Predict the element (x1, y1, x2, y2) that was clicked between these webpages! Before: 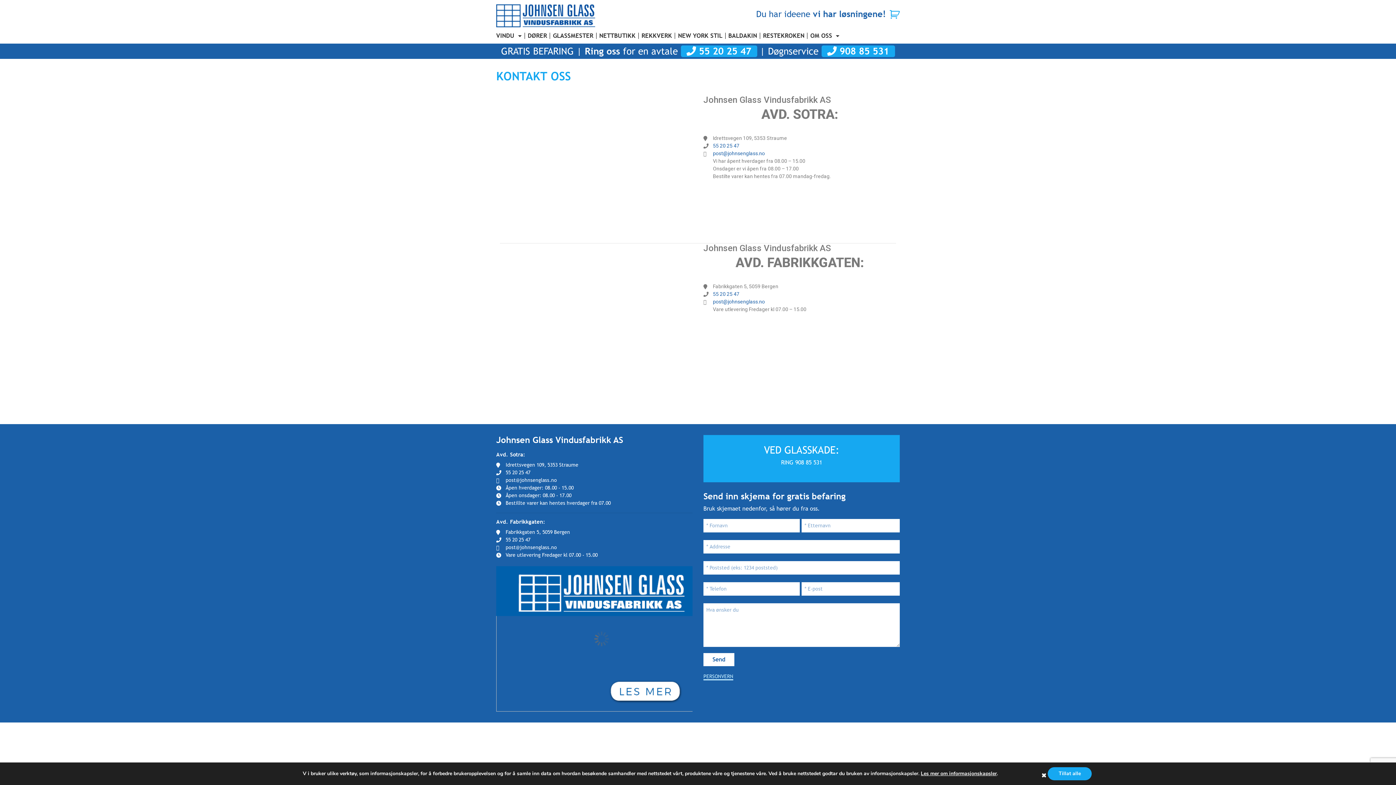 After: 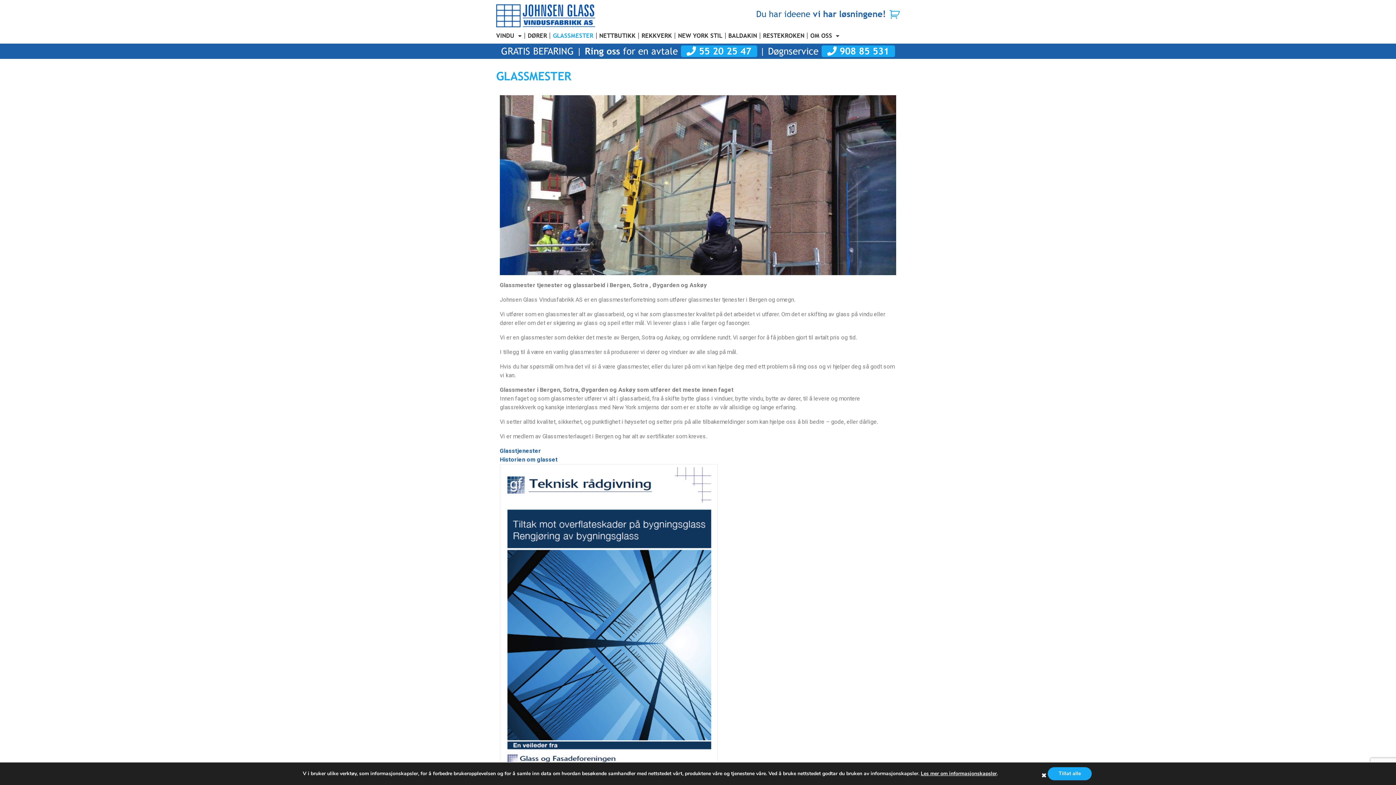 Action: label: GLASSMESTER bbox: (553, 32, 593, 38)